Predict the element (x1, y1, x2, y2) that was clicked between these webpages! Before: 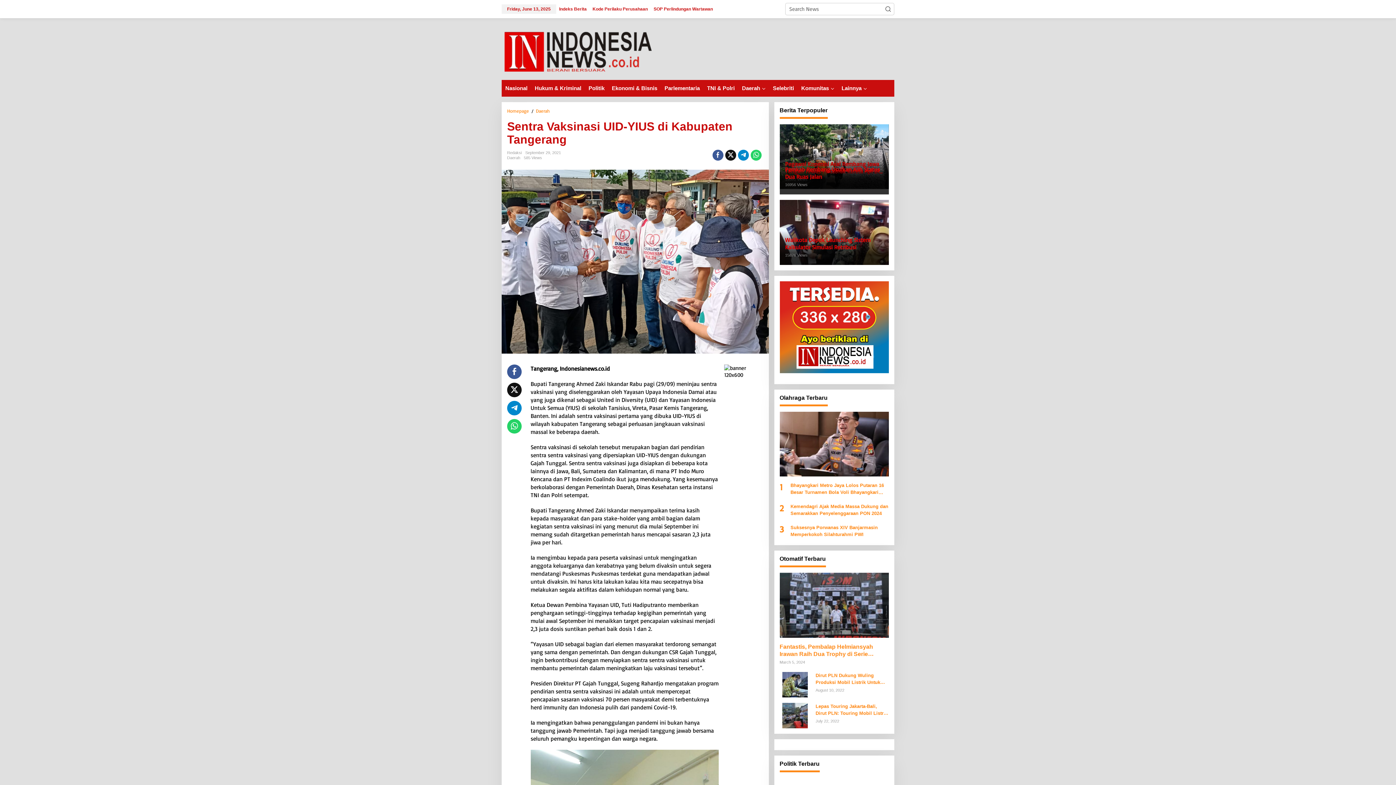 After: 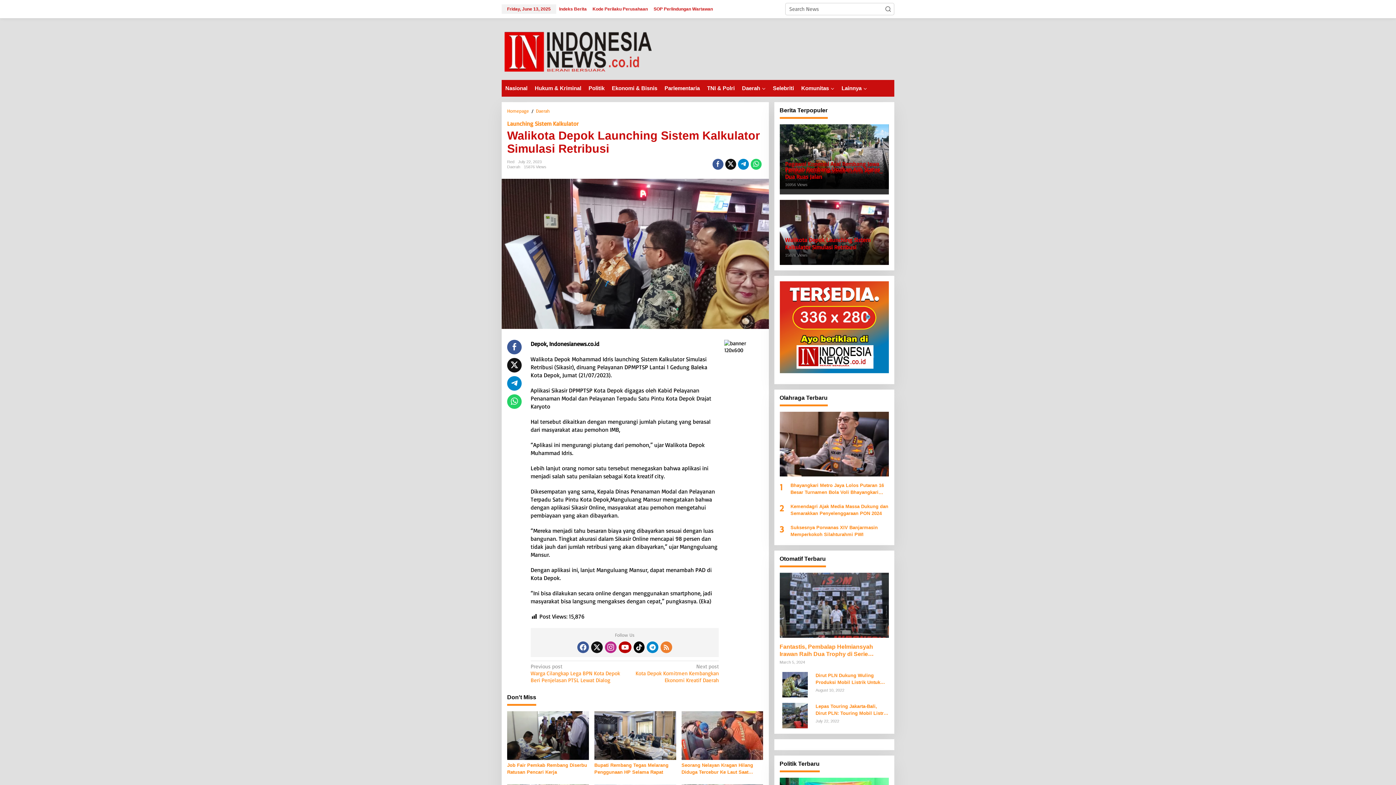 Action: bbox: (779, 200, 889, 264) label: Walikota Depok Launching Sistem Kalkulator Simulasi Retribusi
15876 Views